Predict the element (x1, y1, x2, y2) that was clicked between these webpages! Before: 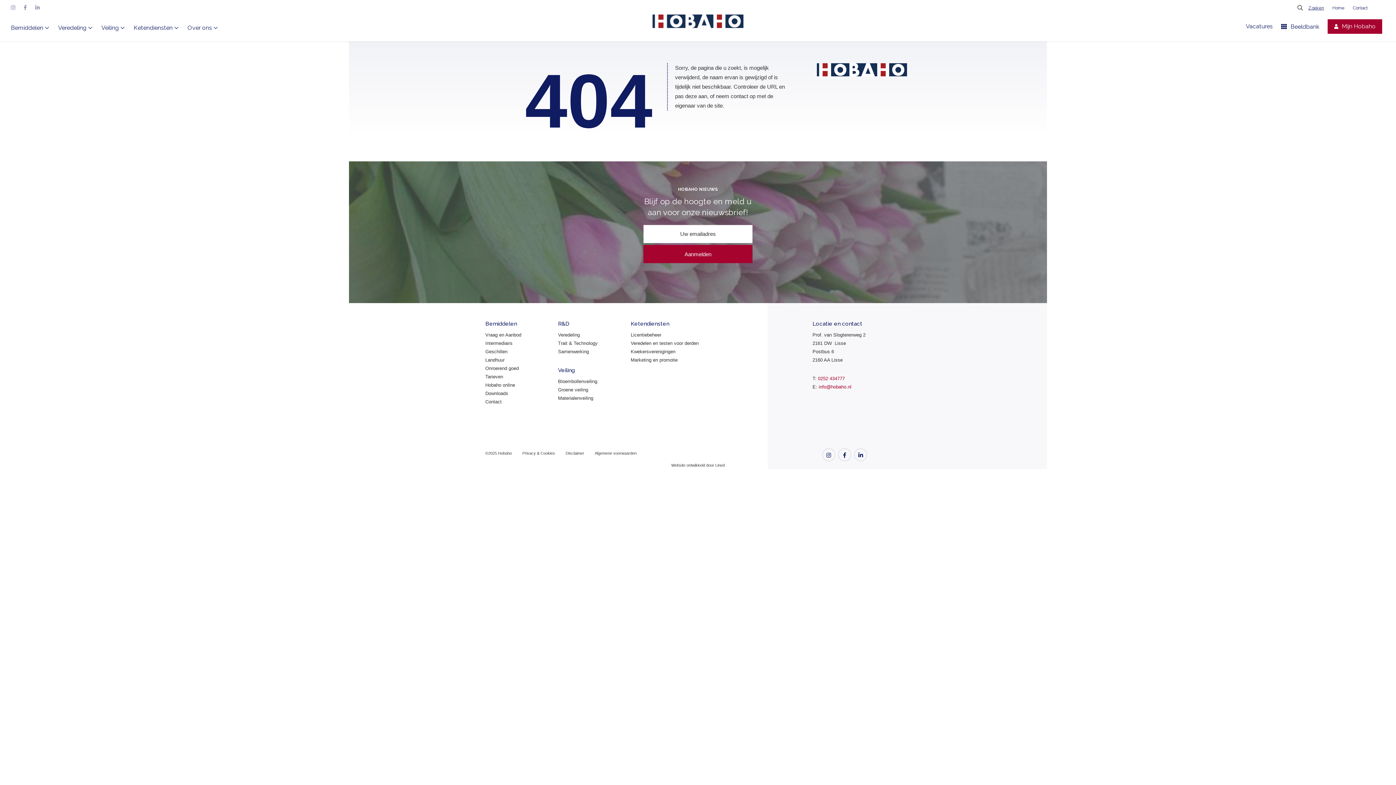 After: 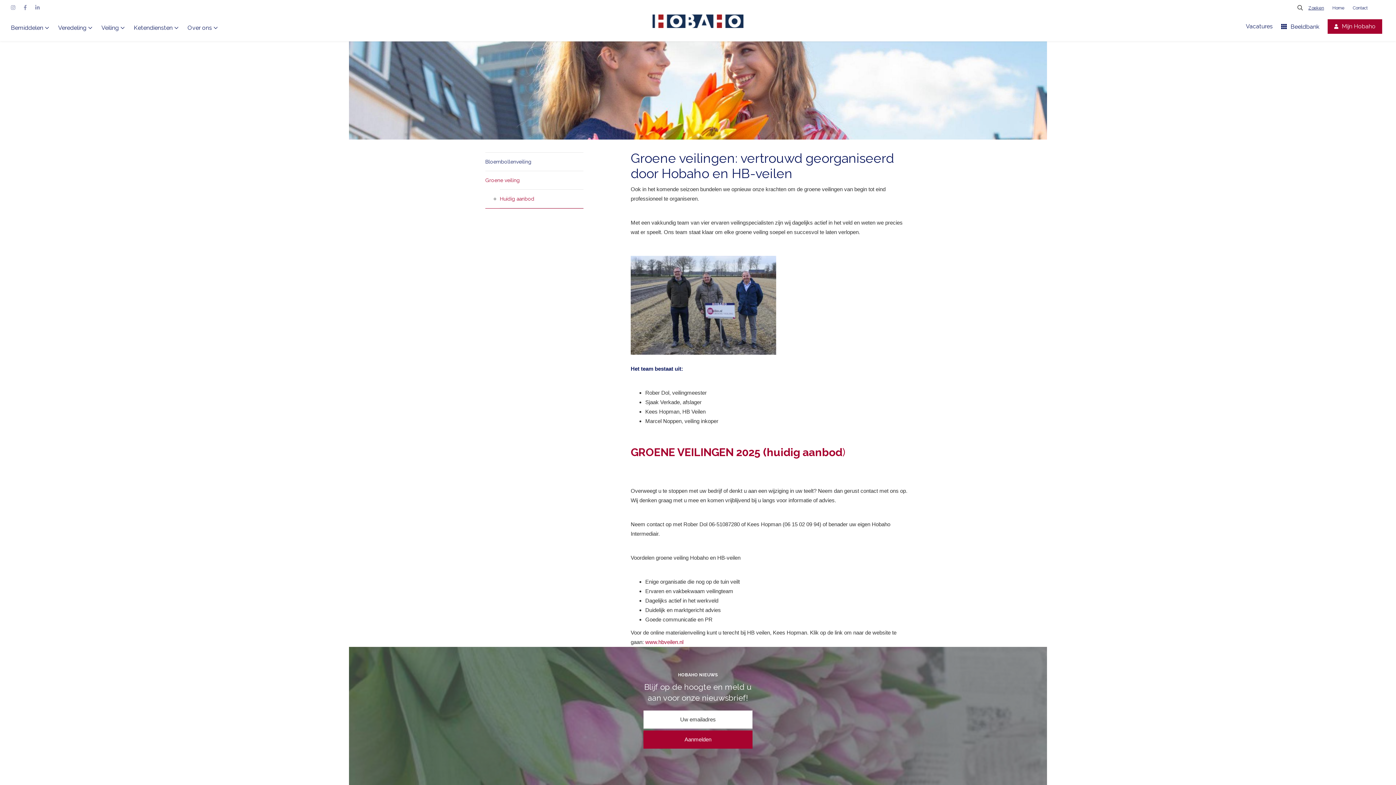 Action: label: Groene veiling bbox: (558, 387, 588, 392)